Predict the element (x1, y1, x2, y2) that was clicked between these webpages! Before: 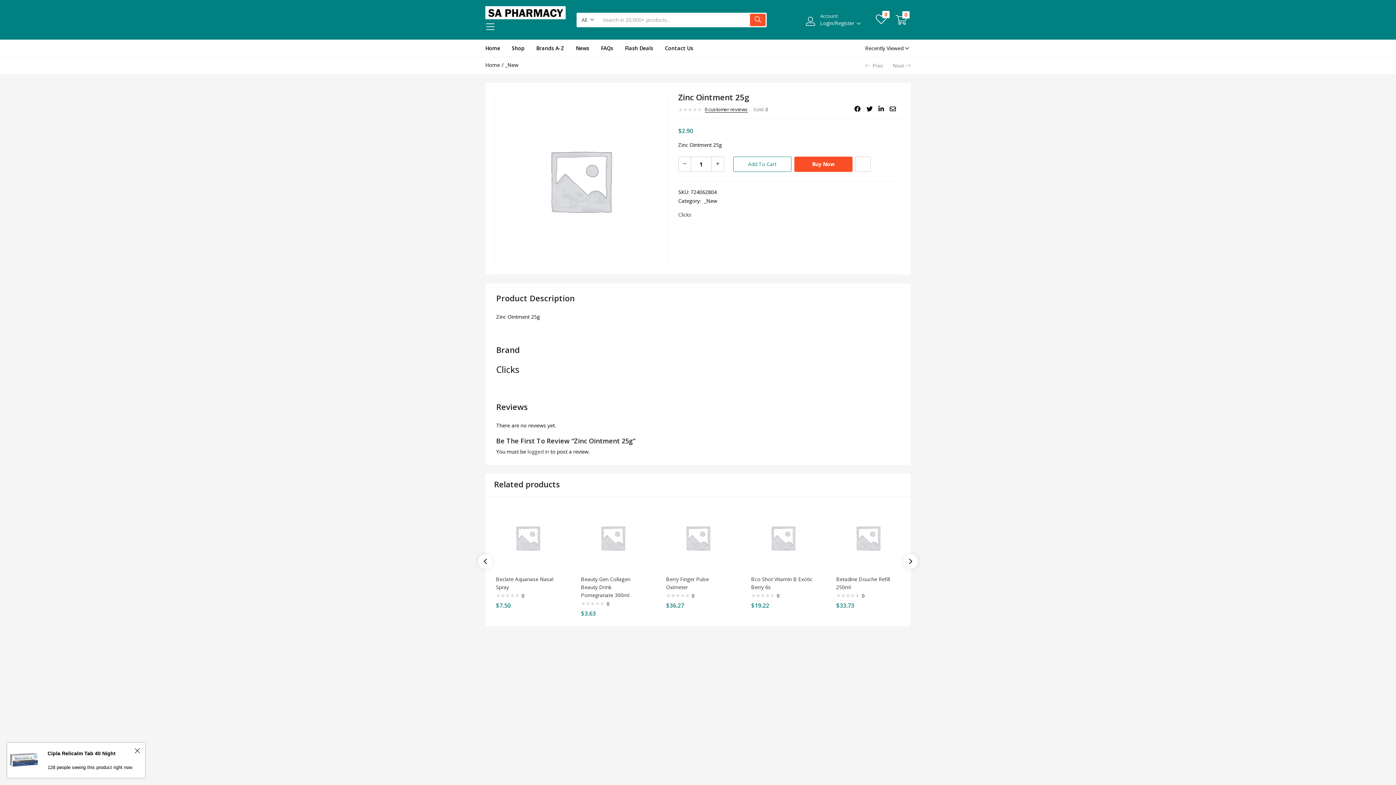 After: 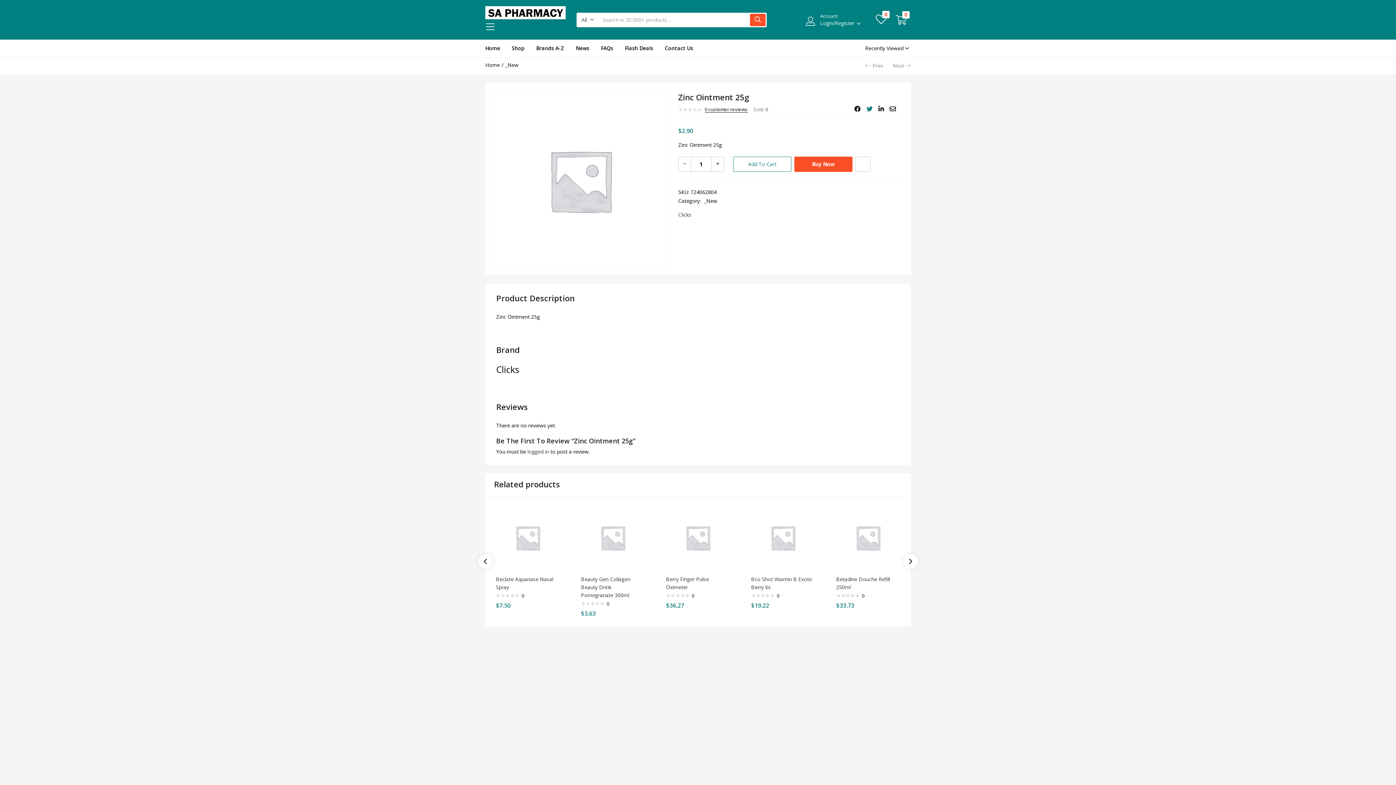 Action: bbox: (866, 104, 872, 113)